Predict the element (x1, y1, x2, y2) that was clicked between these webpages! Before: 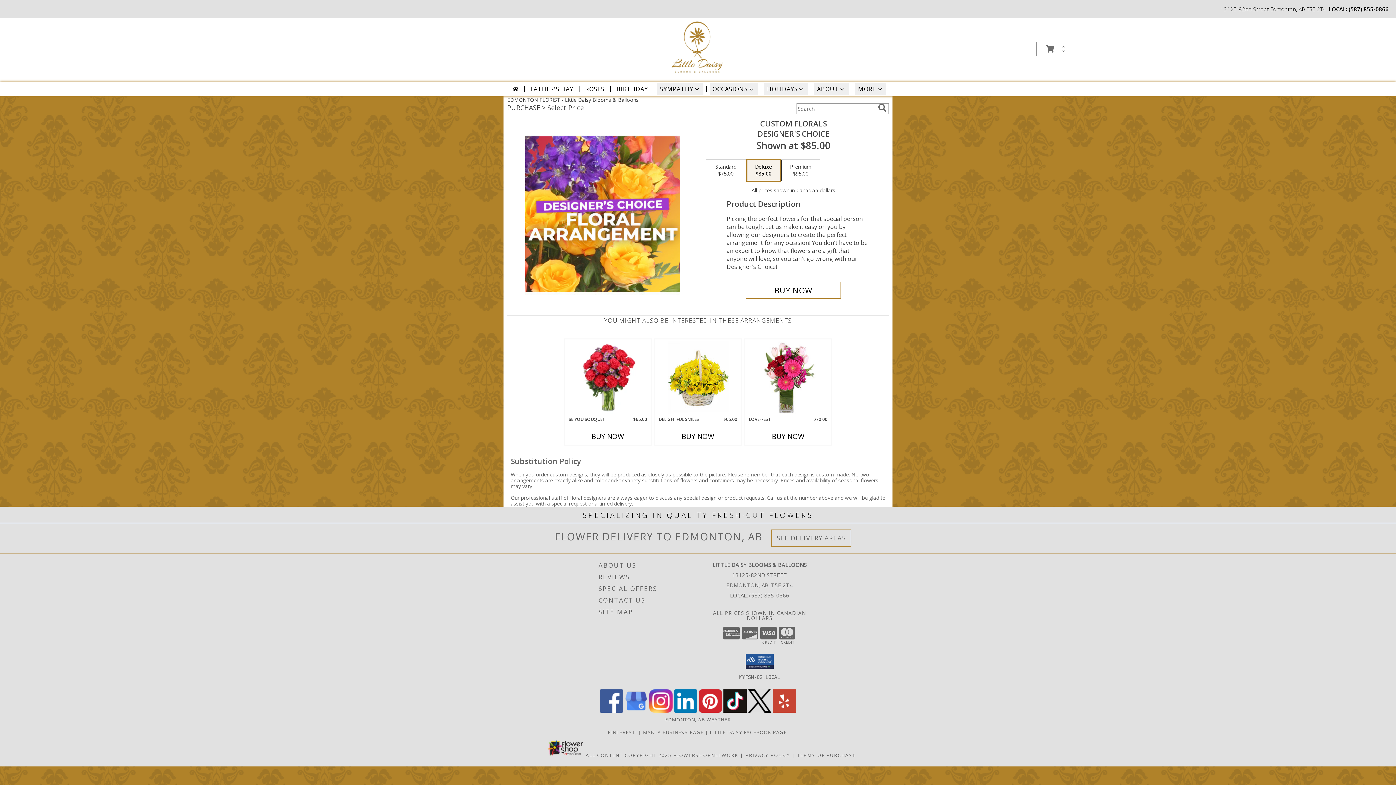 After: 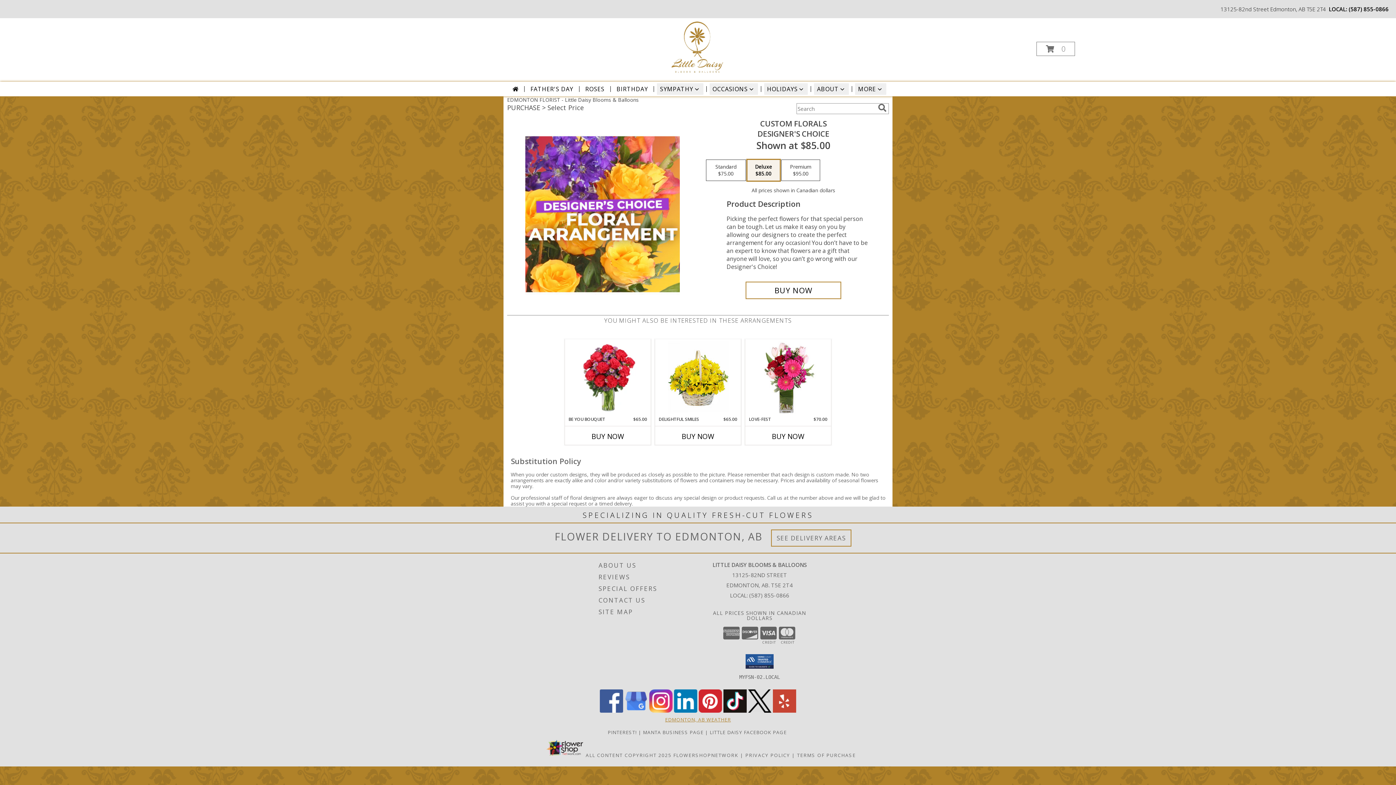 Action: label: EDMONTON, AB WEATHER bbox: (665, 716, 731, 723)